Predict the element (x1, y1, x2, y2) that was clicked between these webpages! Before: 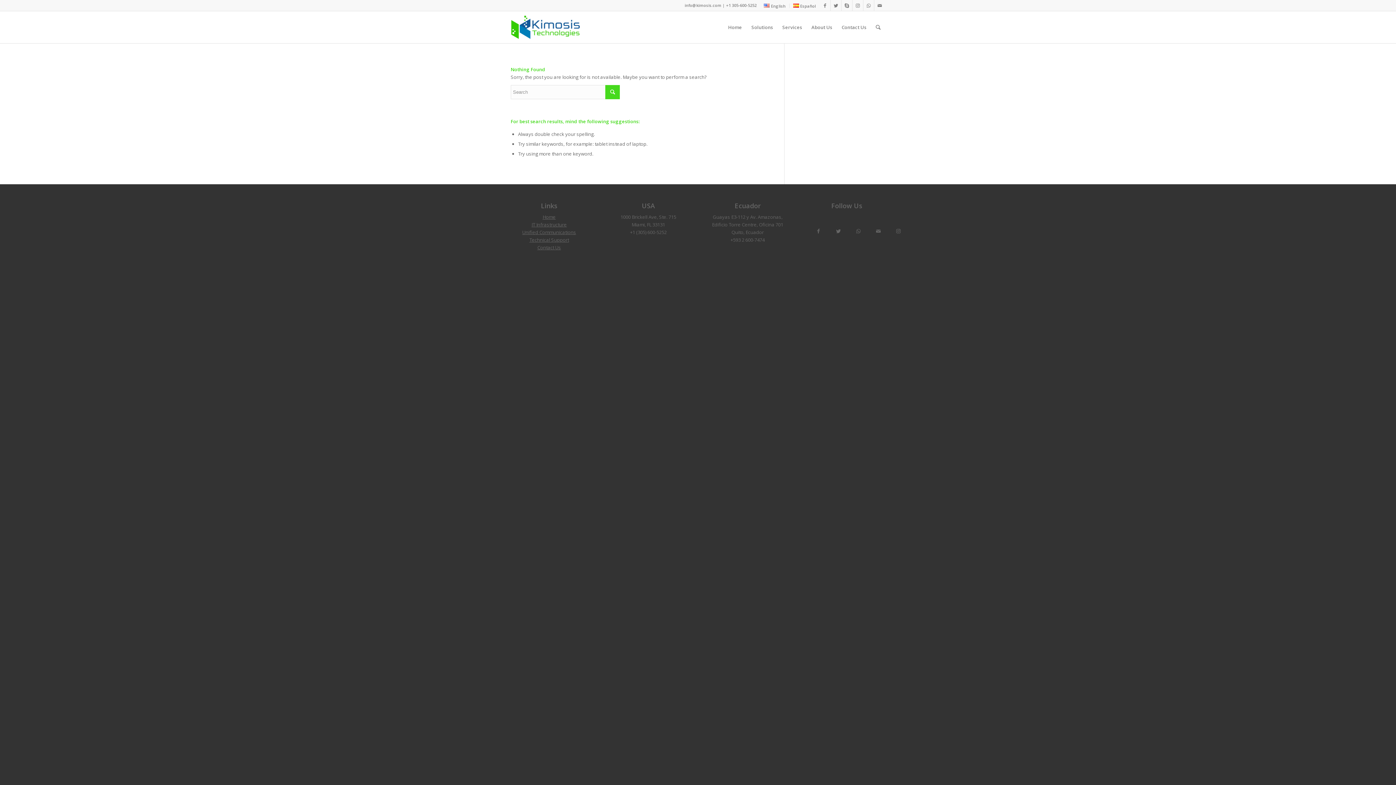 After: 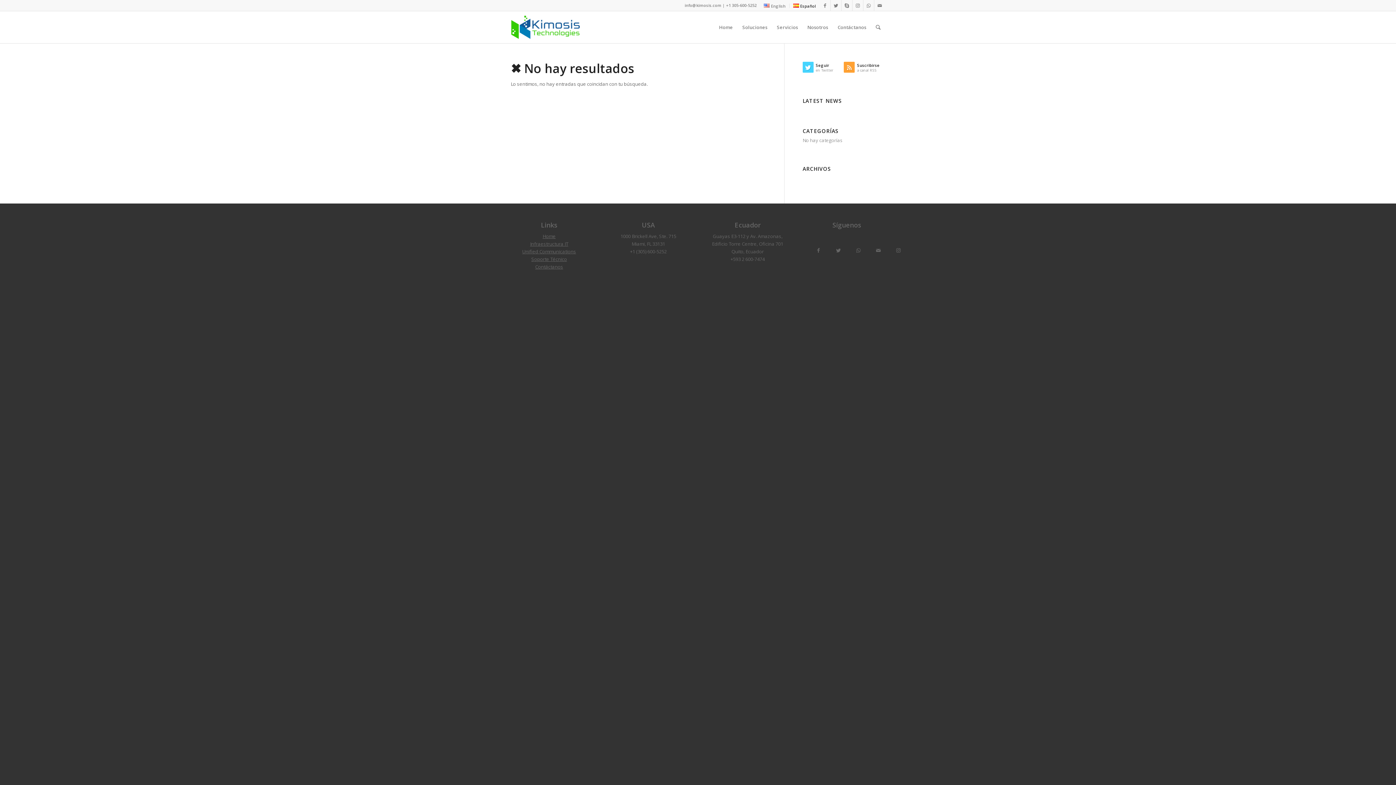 Action: label: Español bbox: (793, 0, 816, 11)